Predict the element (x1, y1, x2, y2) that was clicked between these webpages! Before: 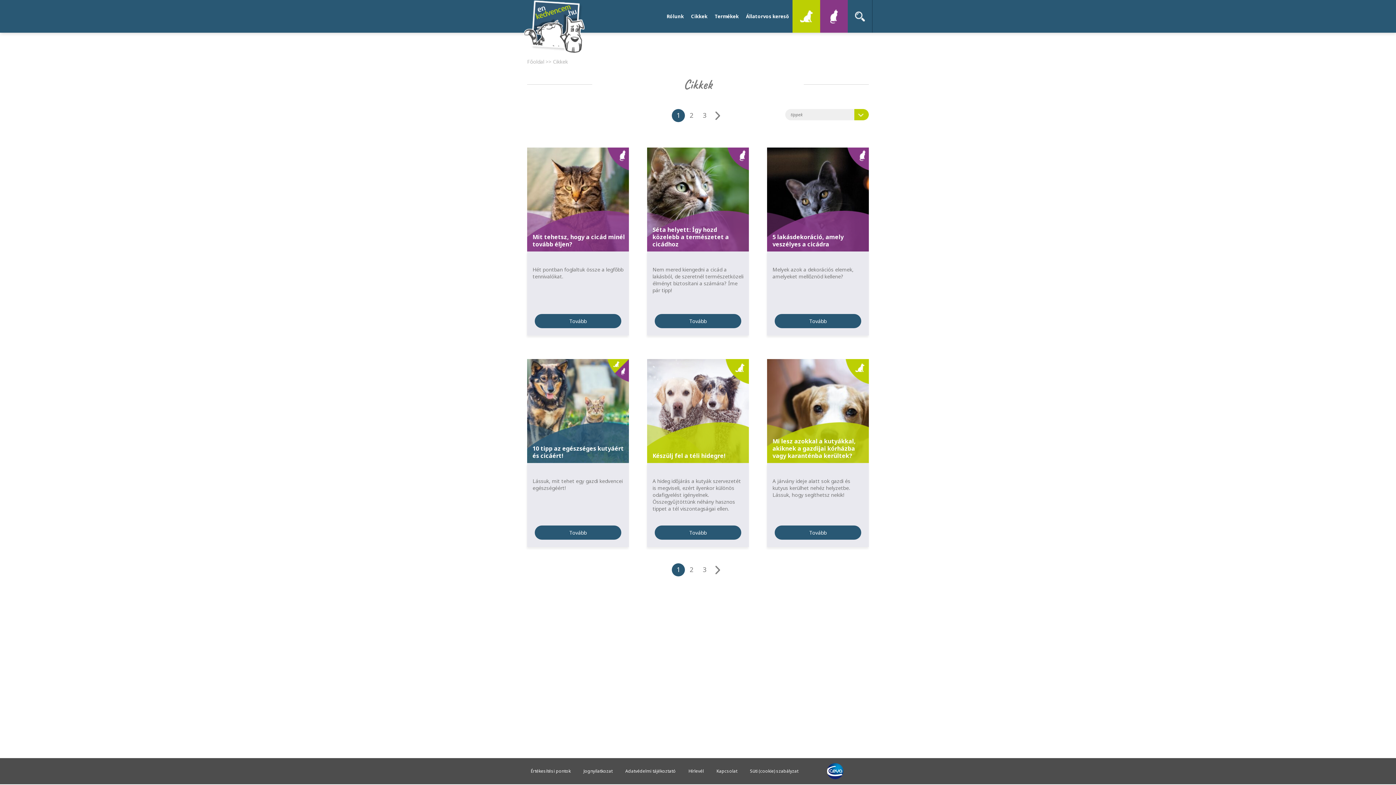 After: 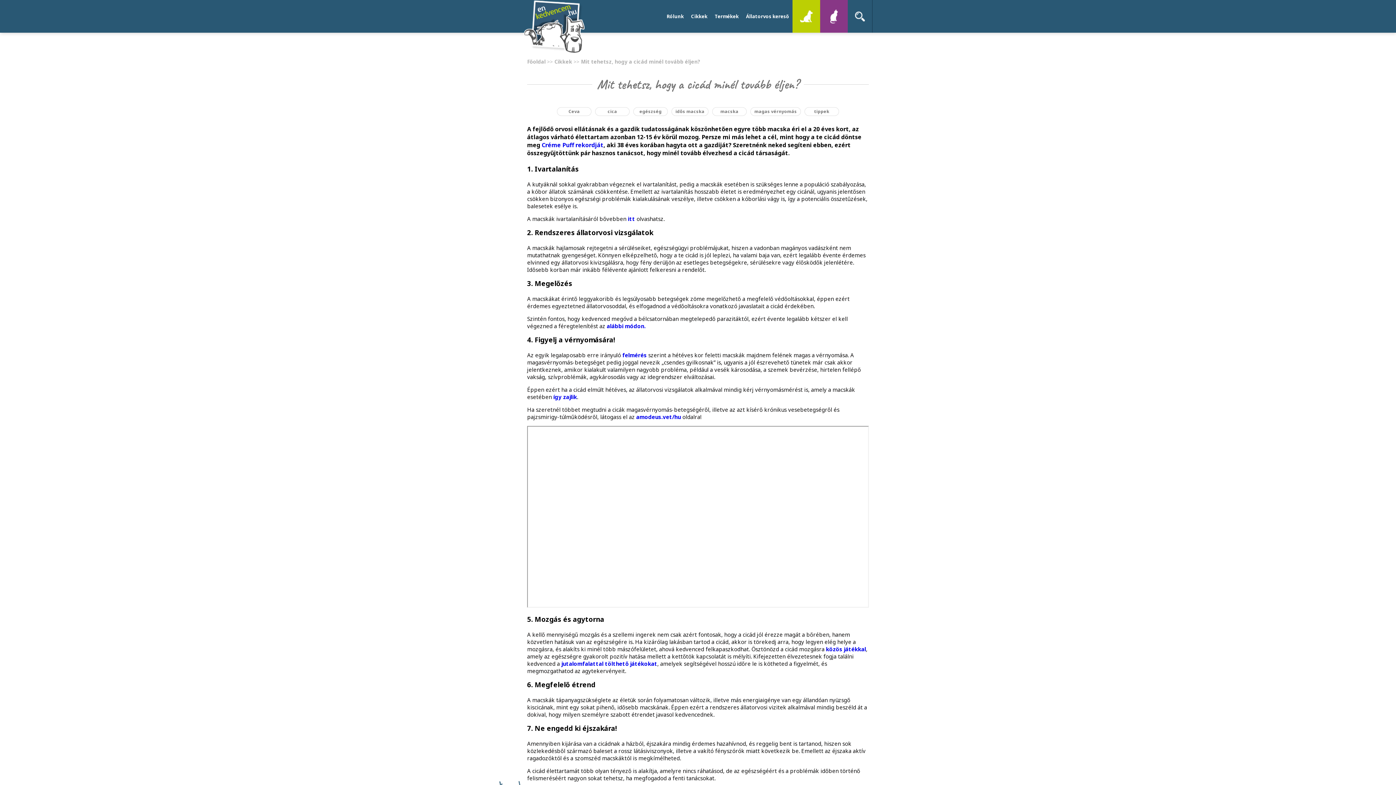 Action: label: Mit tehetsz, hogy a cicád minél tovább éljen? bbox: (527, 147, 629, 251)